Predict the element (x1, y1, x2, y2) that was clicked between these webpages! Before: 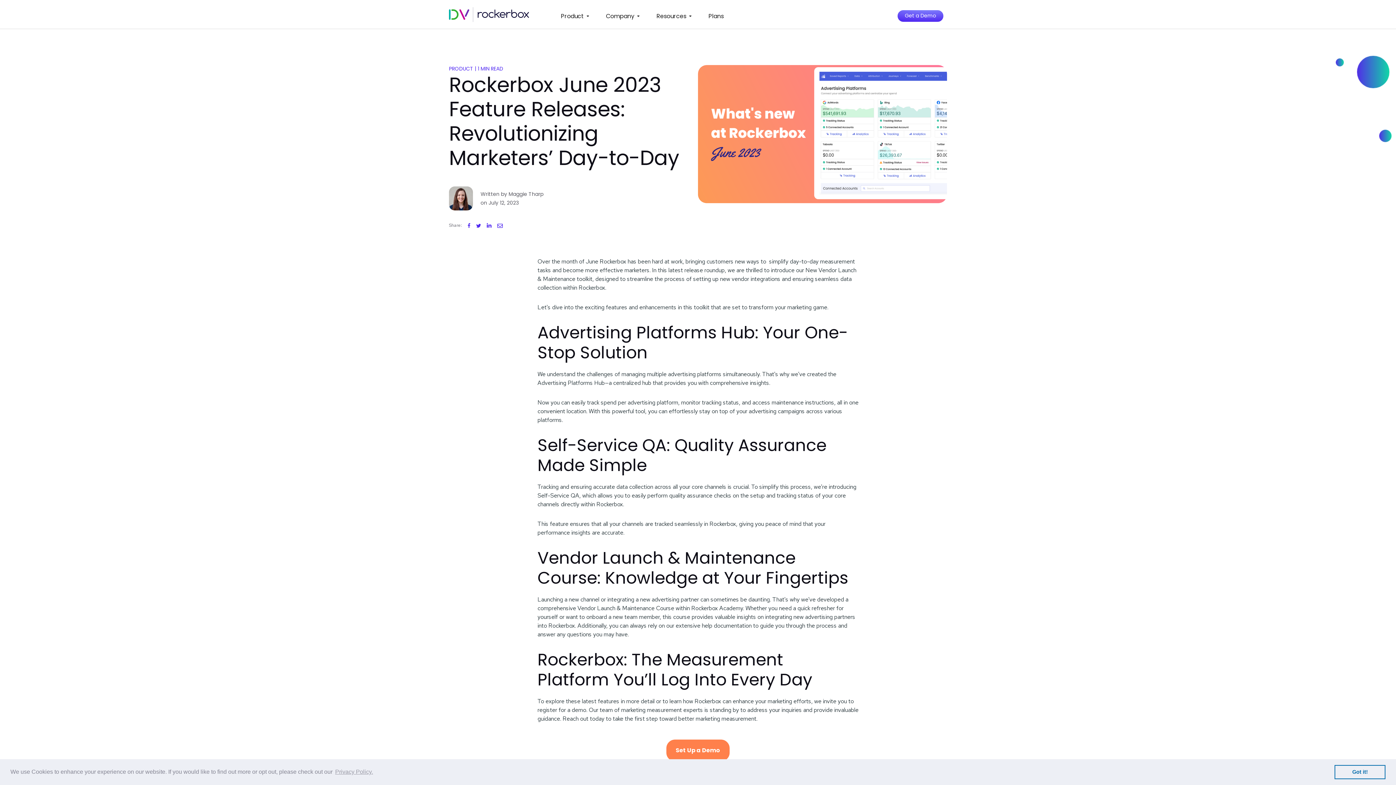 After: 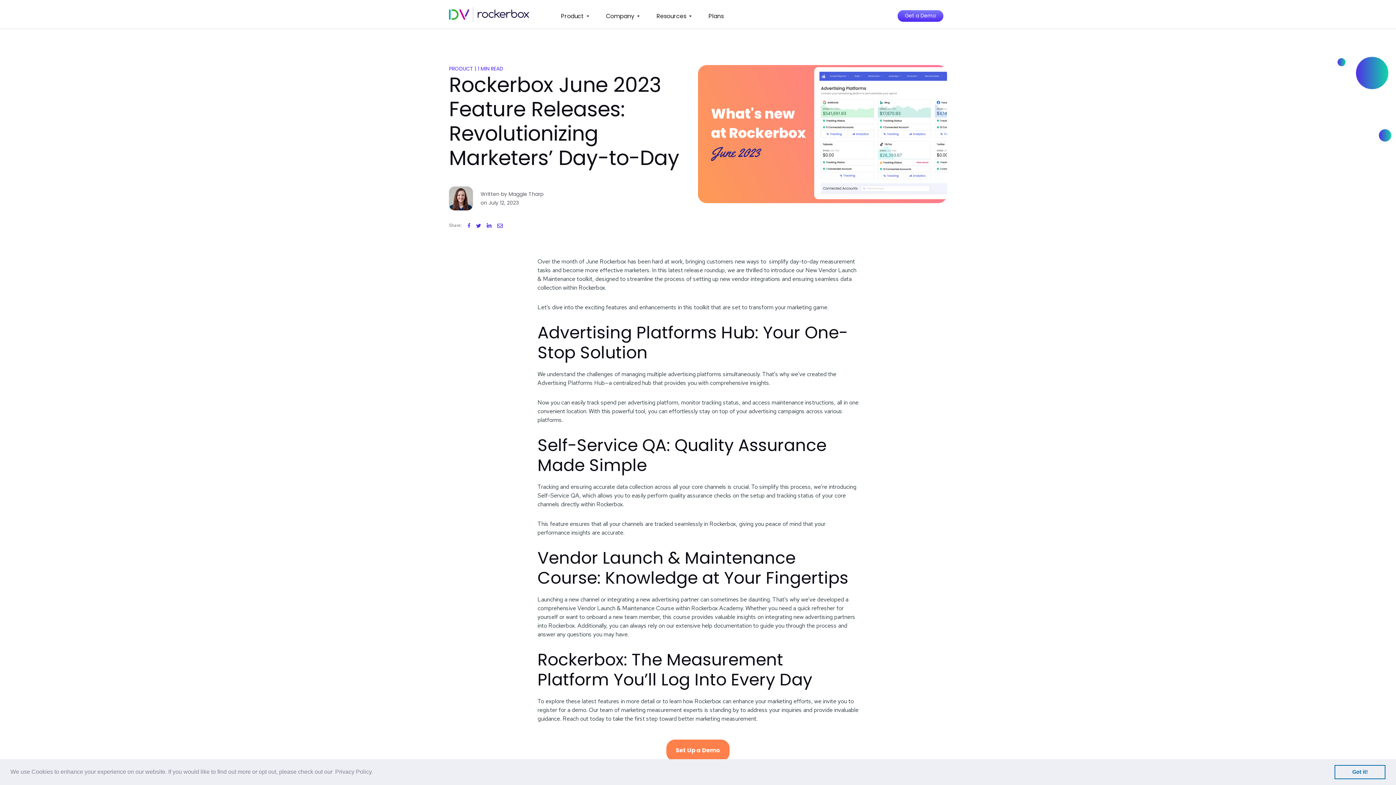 Action: bbox: (334, 766, 374, 777) label: learn more about cookies